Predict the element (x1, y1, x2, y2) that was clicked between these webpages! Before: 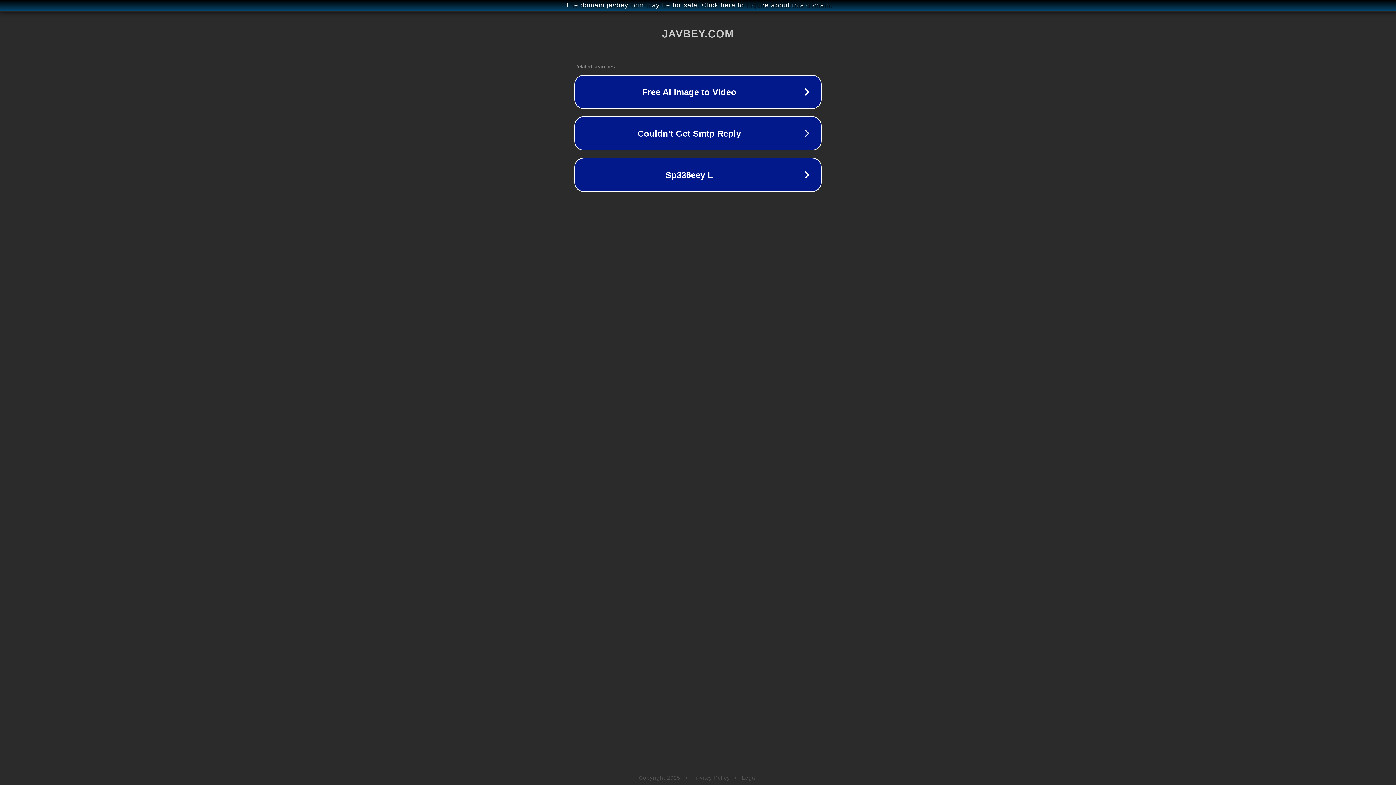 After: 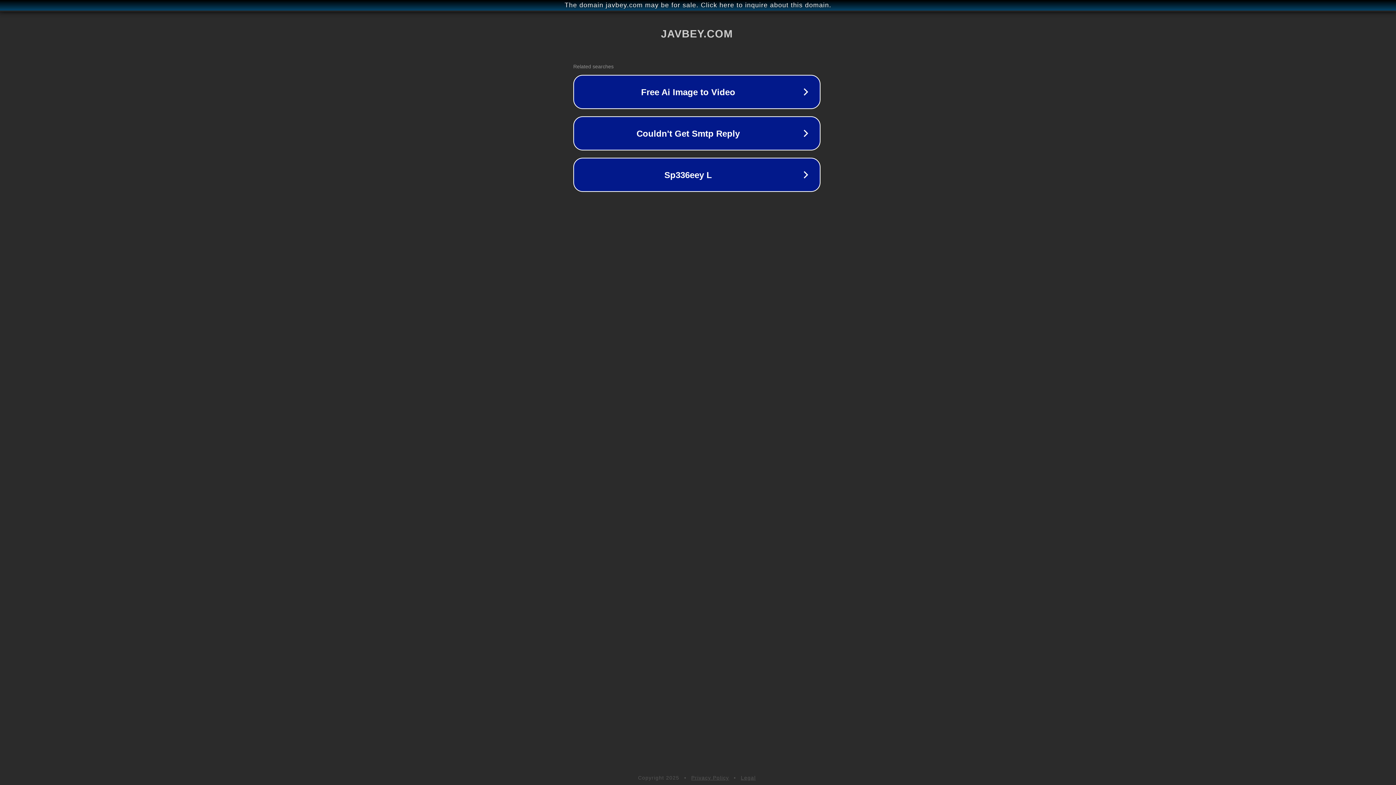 Action: label: The domain javbey.com may be for sale. Click here to inquire about this domain. bbox: (1, 1, 1397, 9)